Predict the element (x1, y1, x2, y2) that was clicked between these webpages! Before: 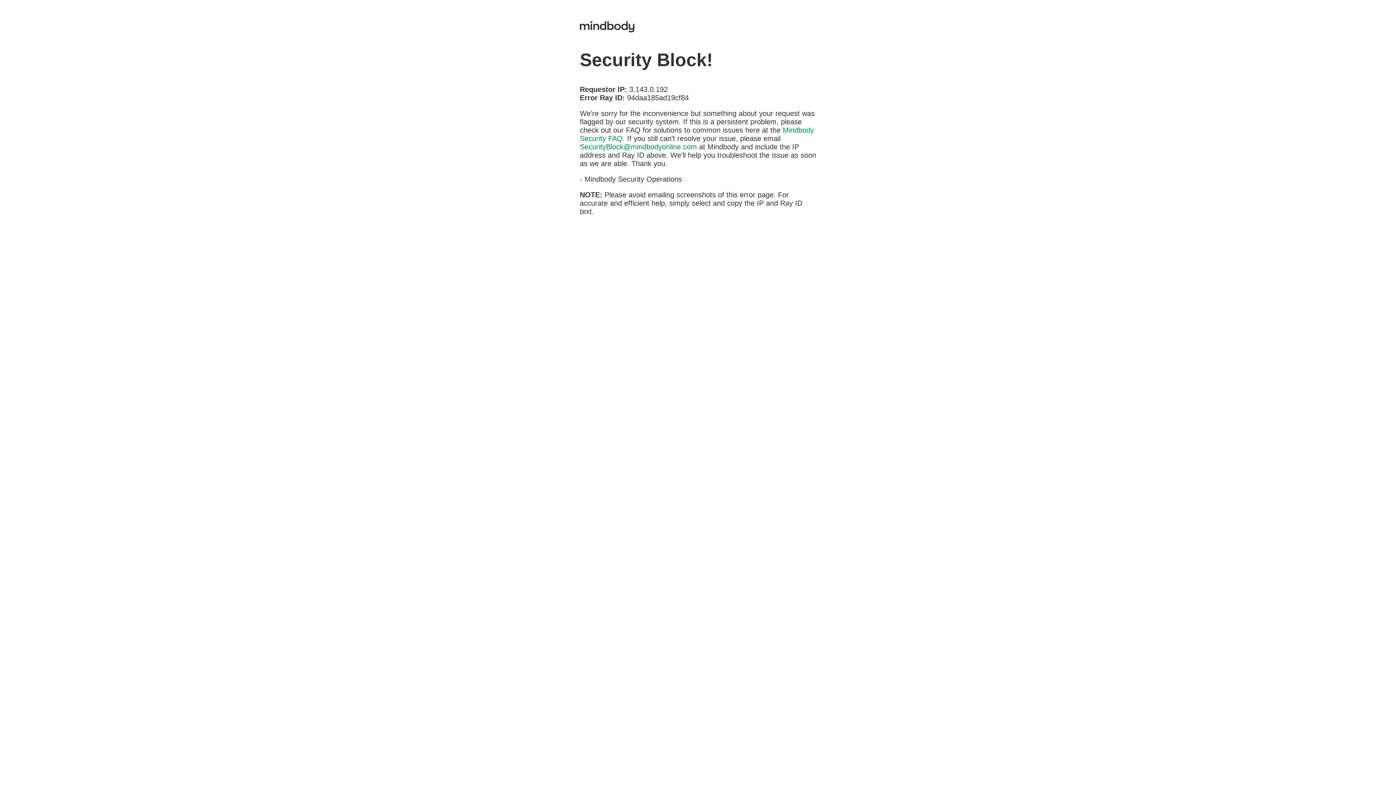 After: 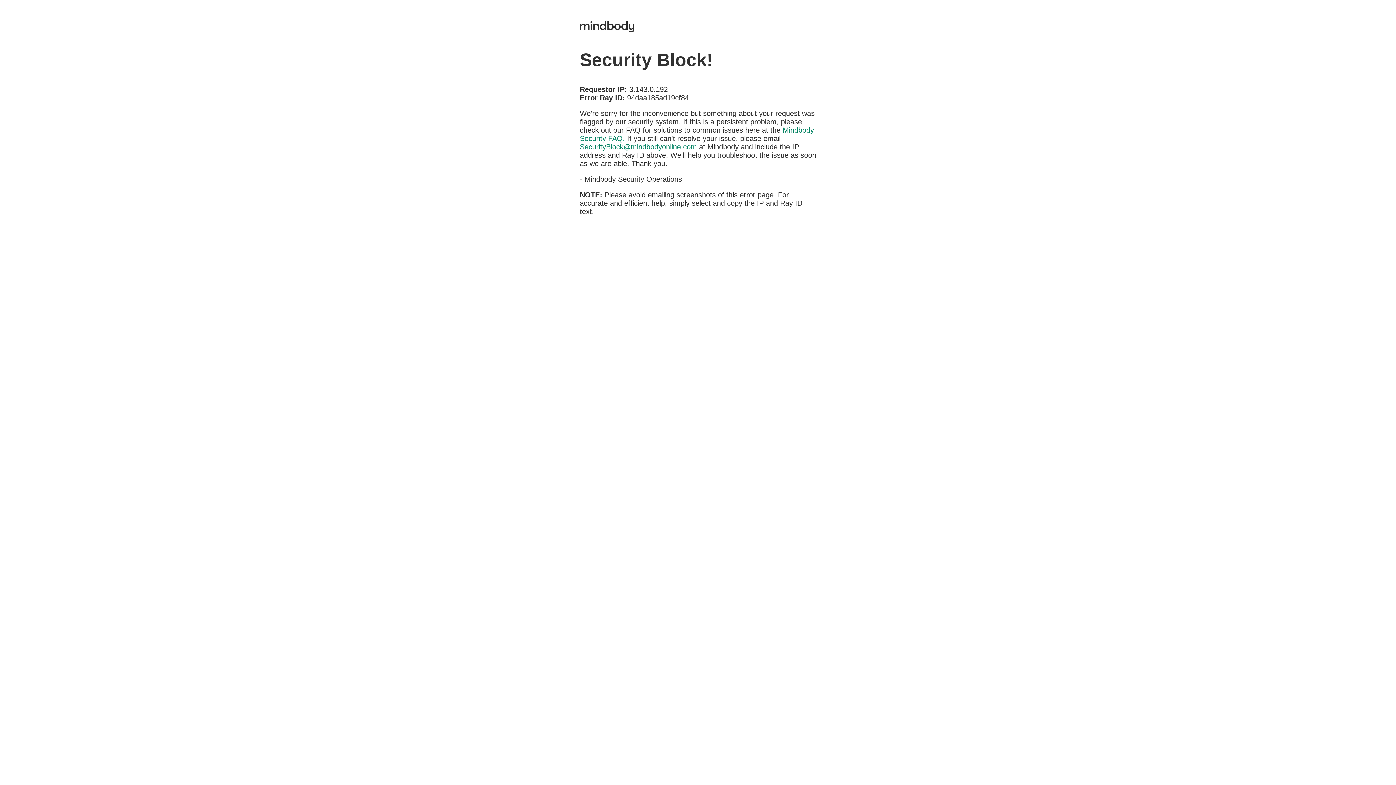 Action: label: SecurityBlock@mindbodyonline.com bbox: (580, 142, 697, 150)